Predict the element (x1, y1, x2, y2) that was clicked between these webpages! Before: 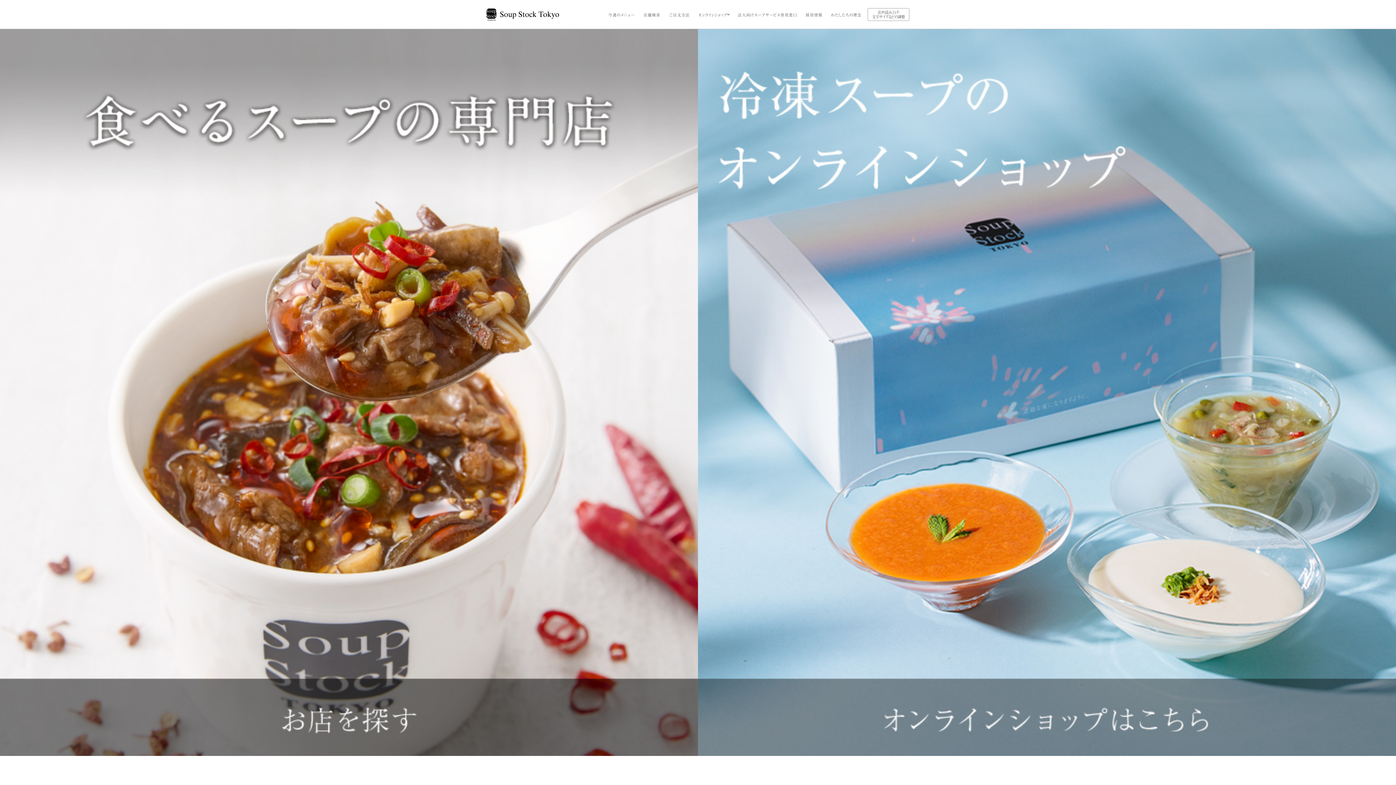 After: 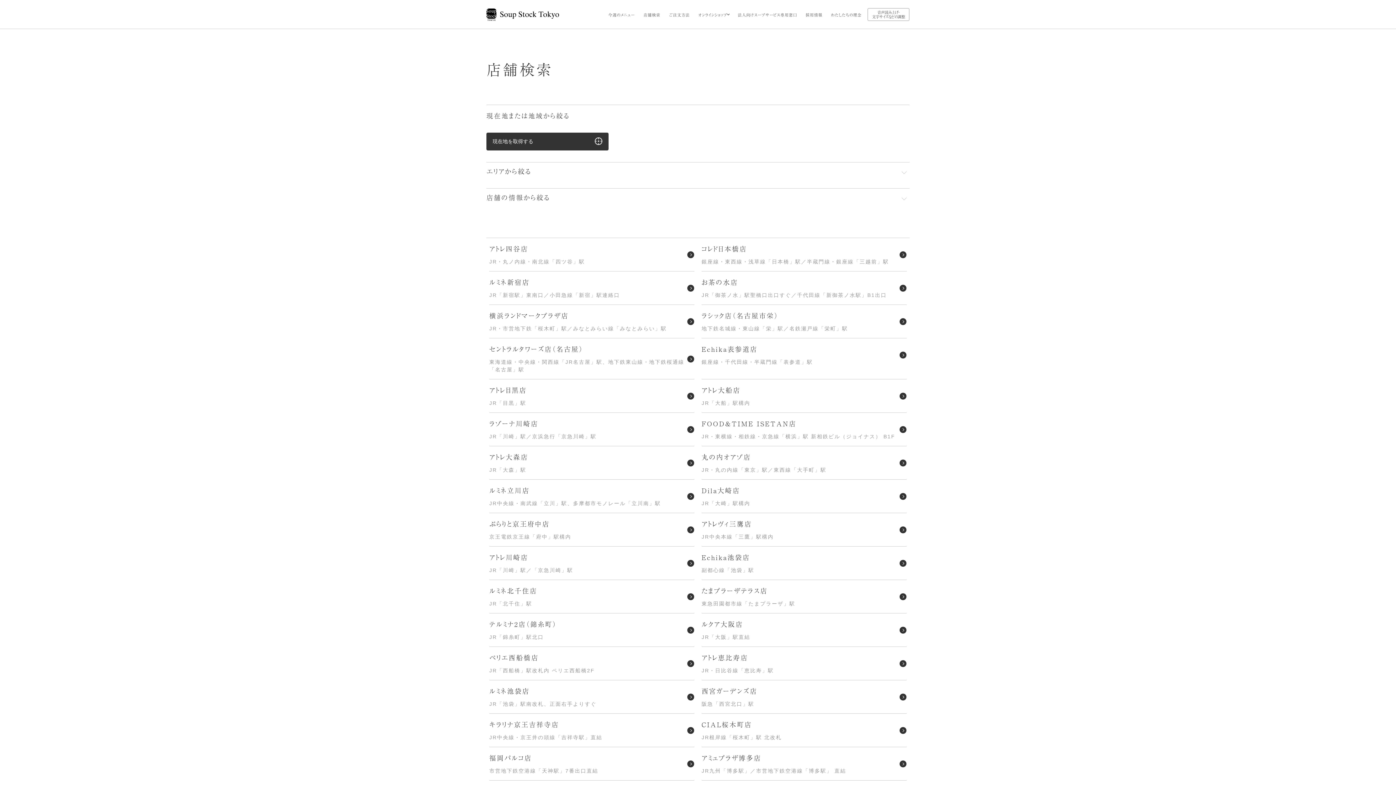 Action: bbox: (641, 8, 662, 20) label: 店舗検索